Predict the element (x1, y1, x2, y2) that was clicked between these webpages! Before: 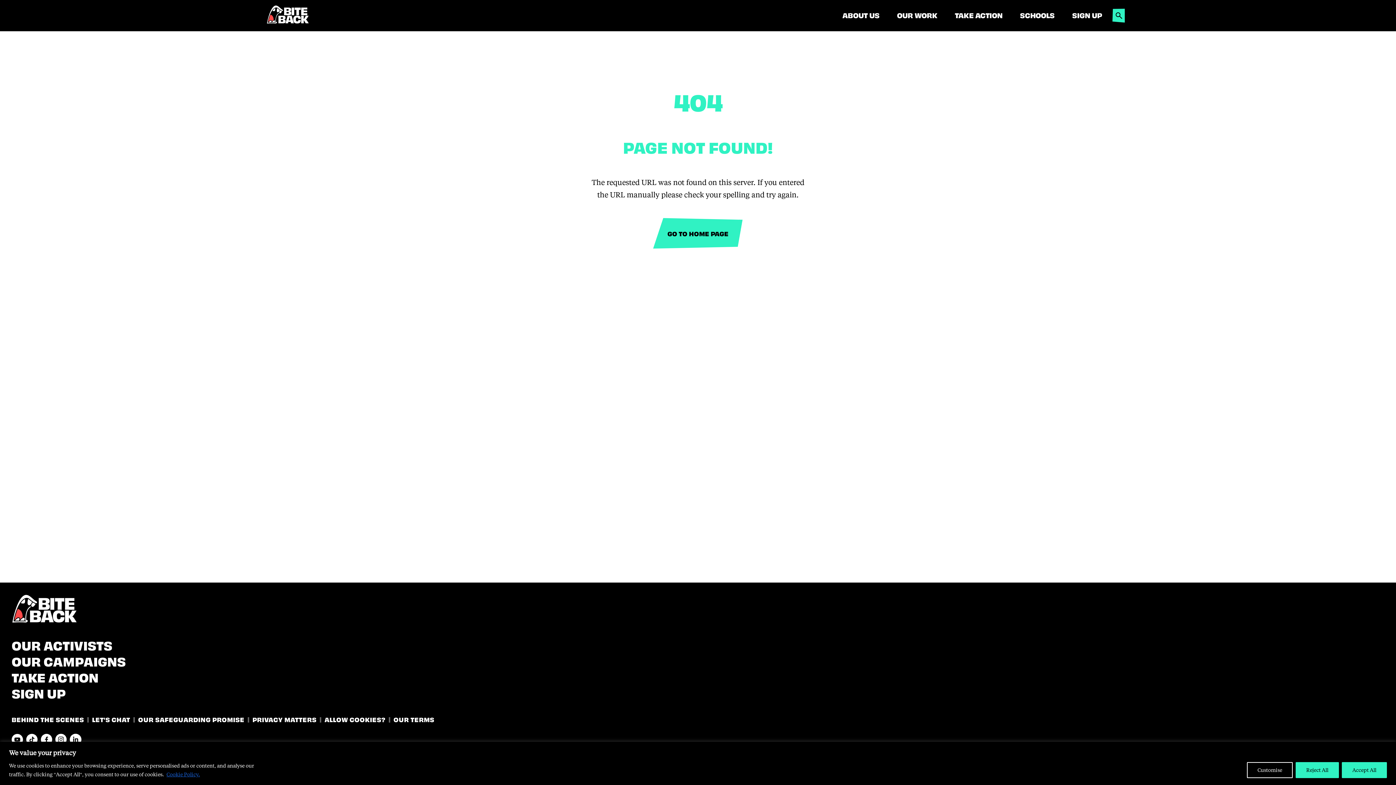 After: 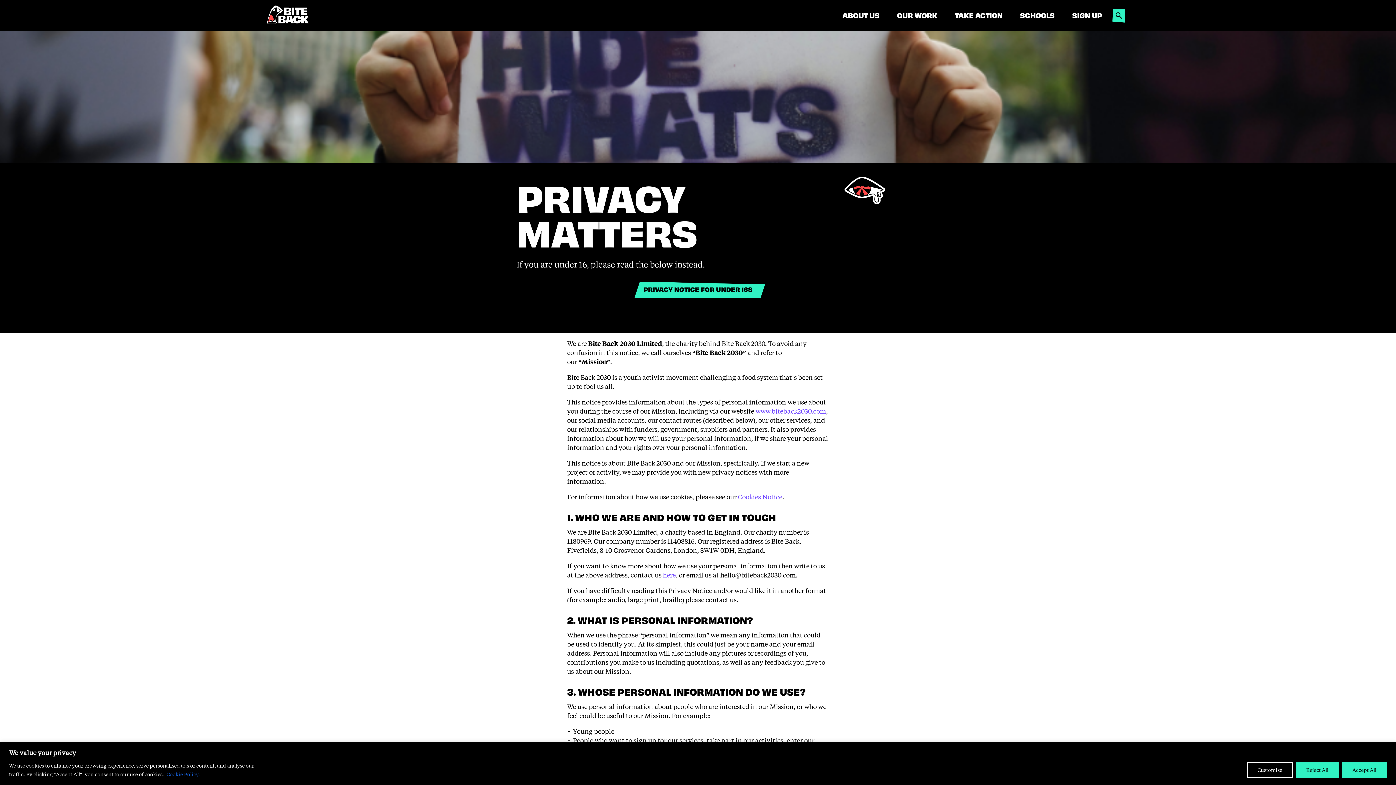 Action: bbox: (252, 714, 316, 724) label: PRIVACY MATTERS